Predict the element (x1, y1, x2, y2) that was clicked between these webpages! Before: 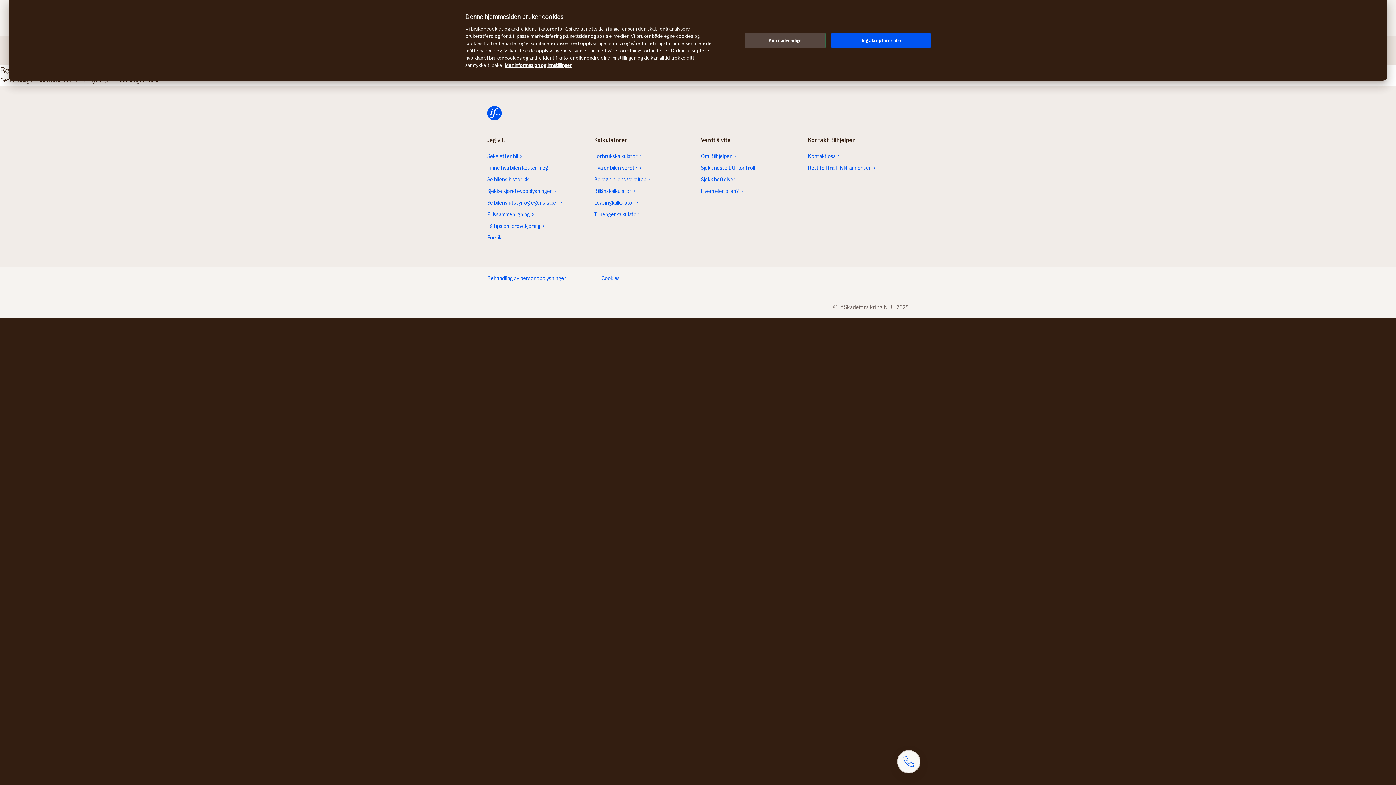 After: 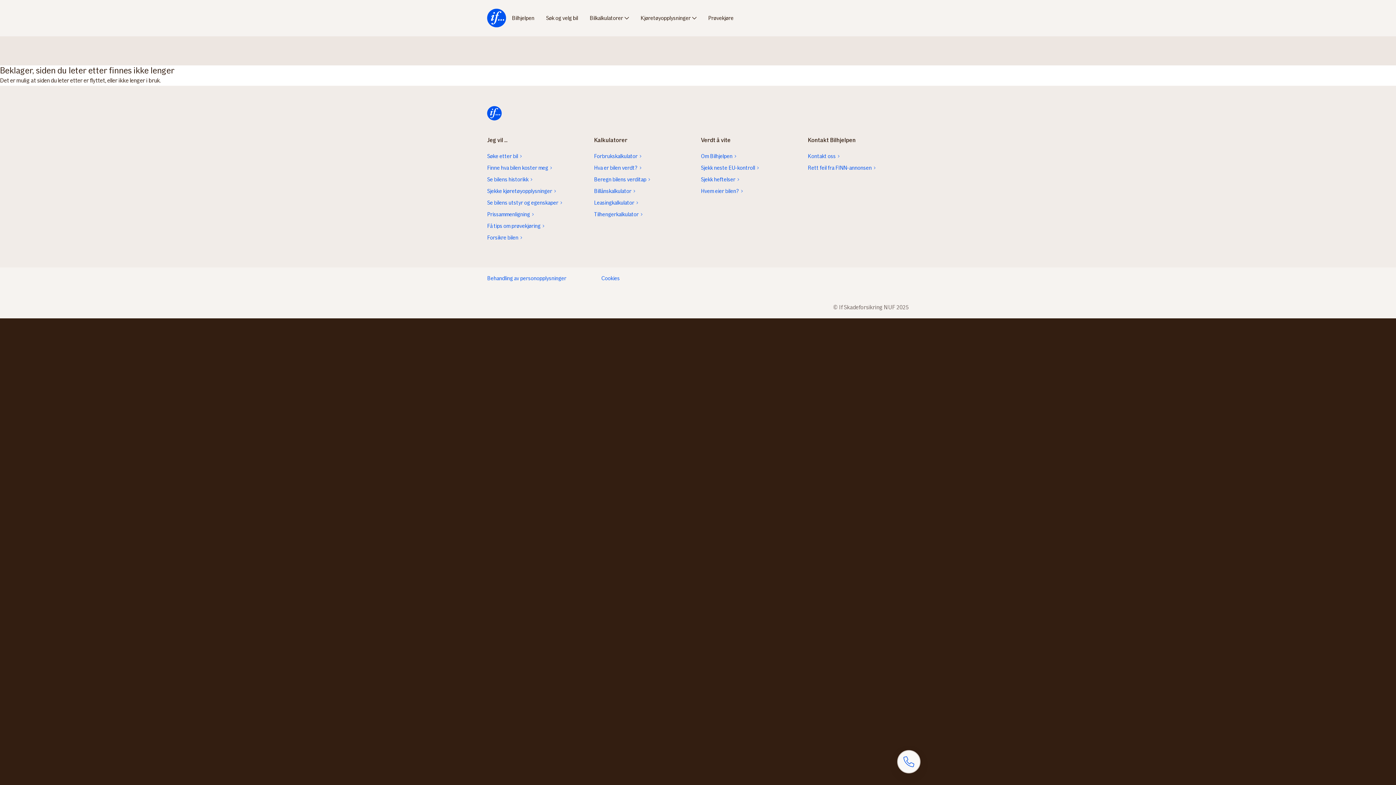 Action: bbox: (744, 32, 825, 47) label: Kun nødvendige